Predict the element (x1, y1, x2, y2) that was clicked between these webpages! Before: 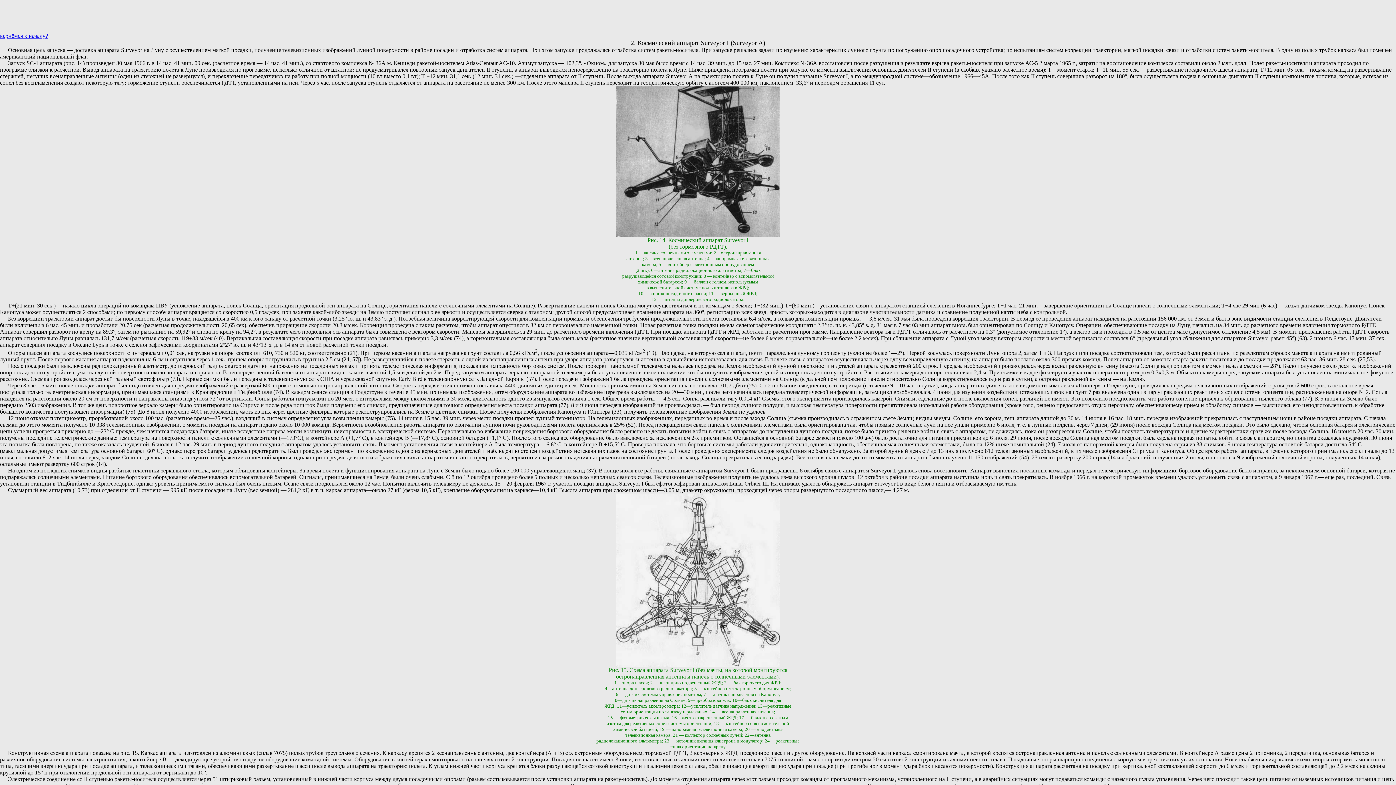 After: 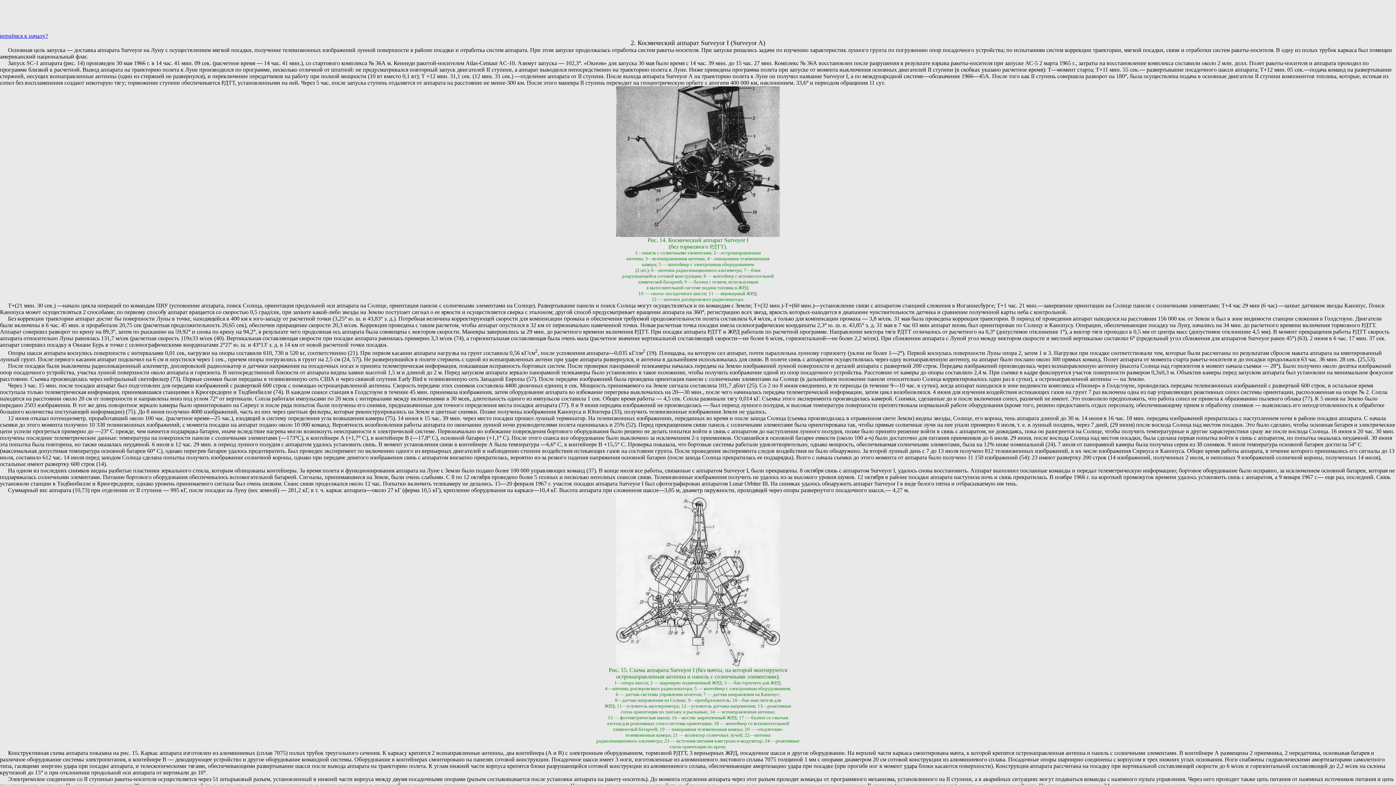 Action: label: 2. Космический bbox: (630, 39, 675, 46)